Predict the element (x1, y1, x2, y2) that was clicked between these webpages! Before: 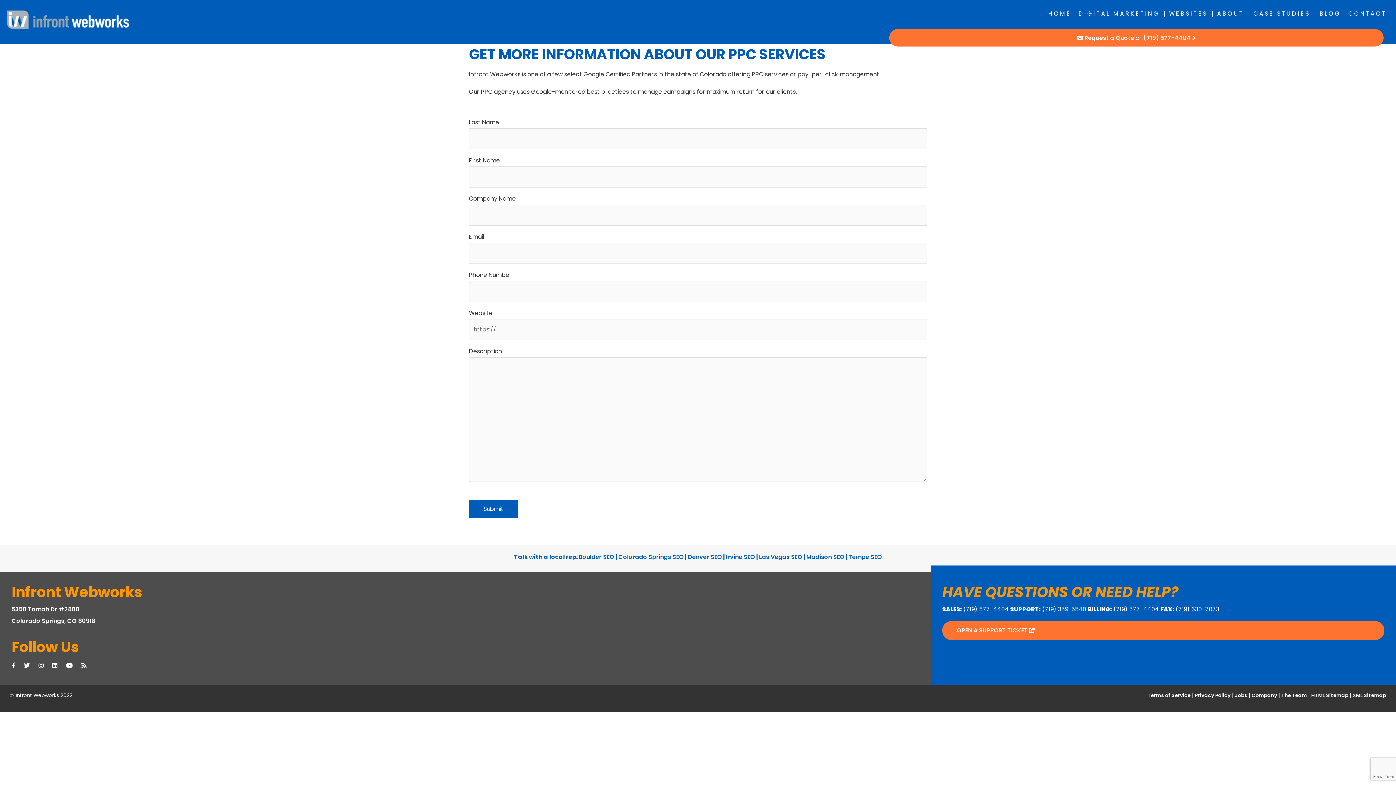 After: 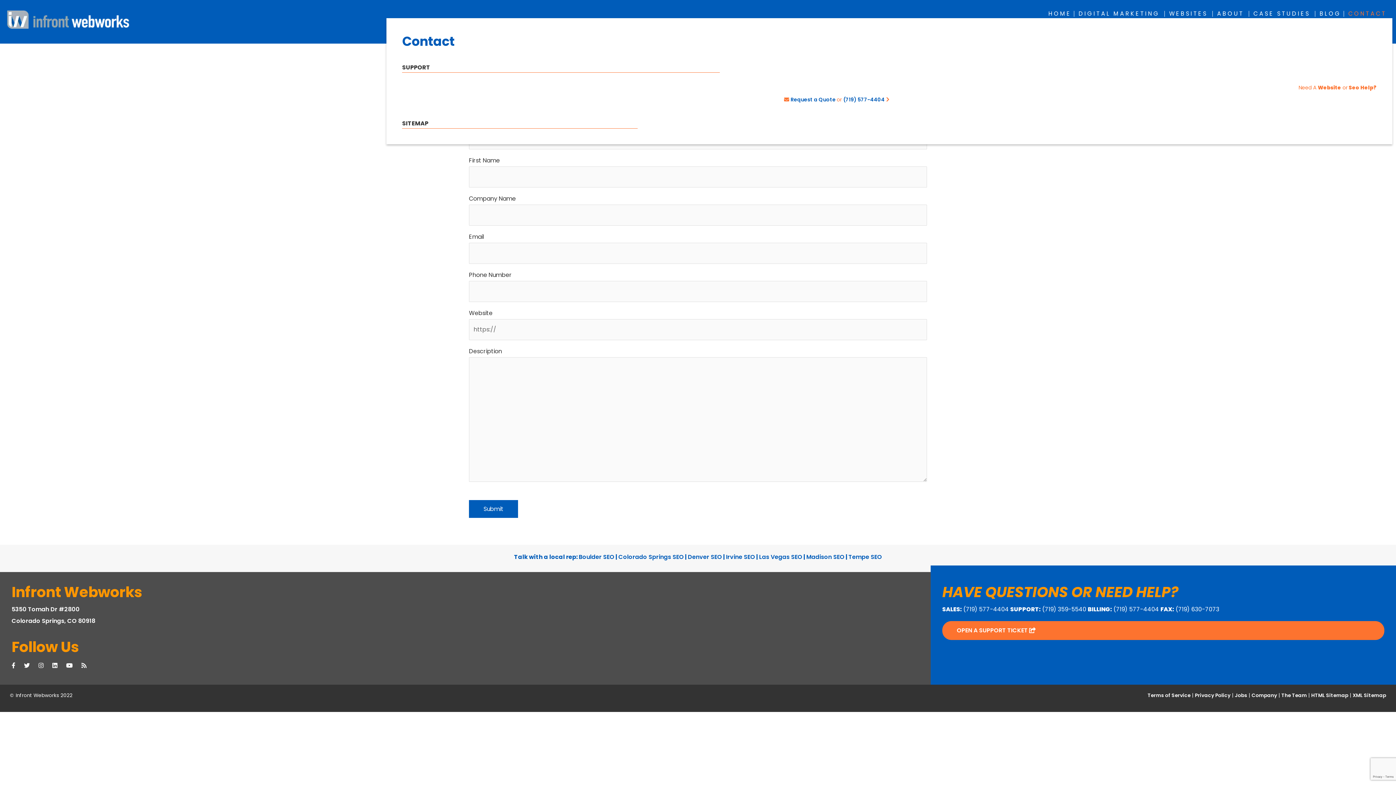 Action: bbox: (1345, 8, 1392, 18) label: CONTACT